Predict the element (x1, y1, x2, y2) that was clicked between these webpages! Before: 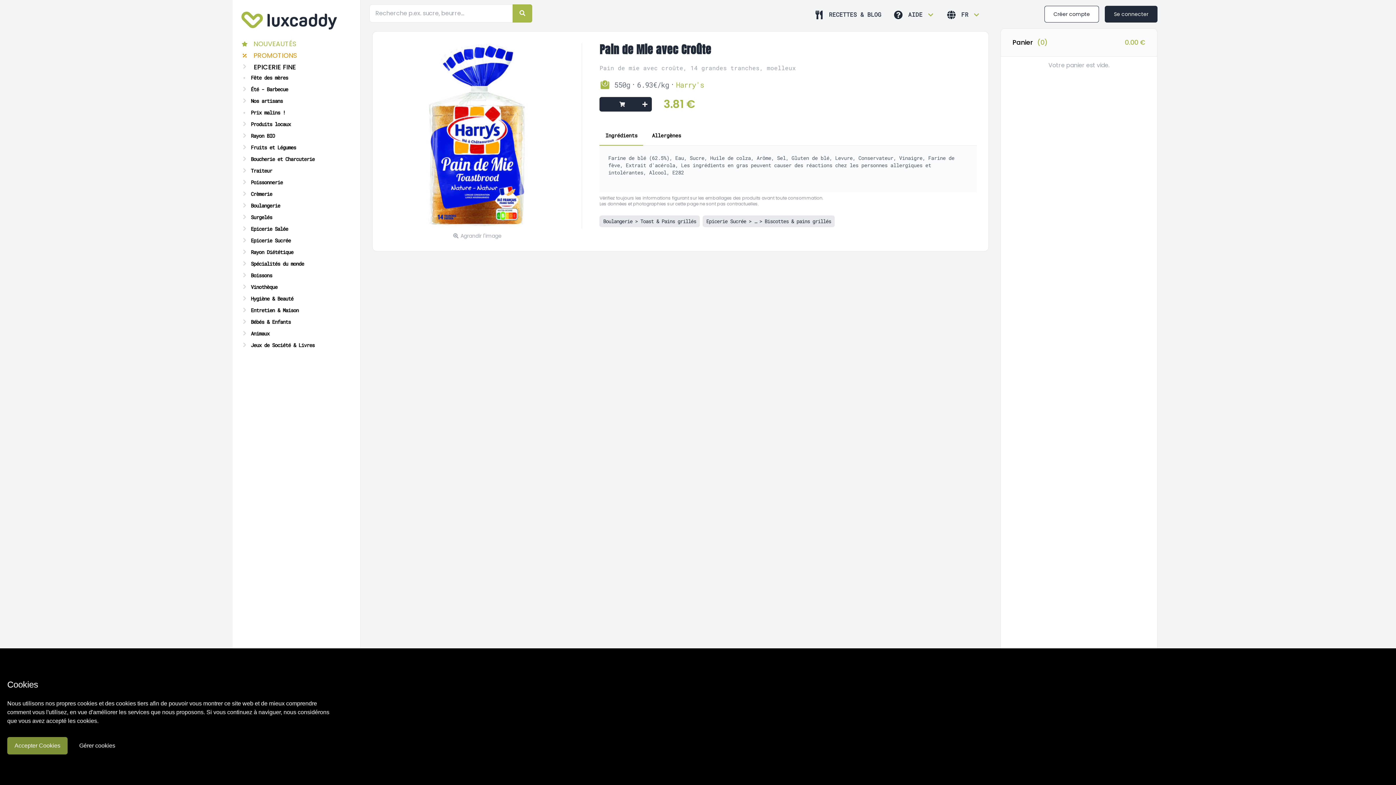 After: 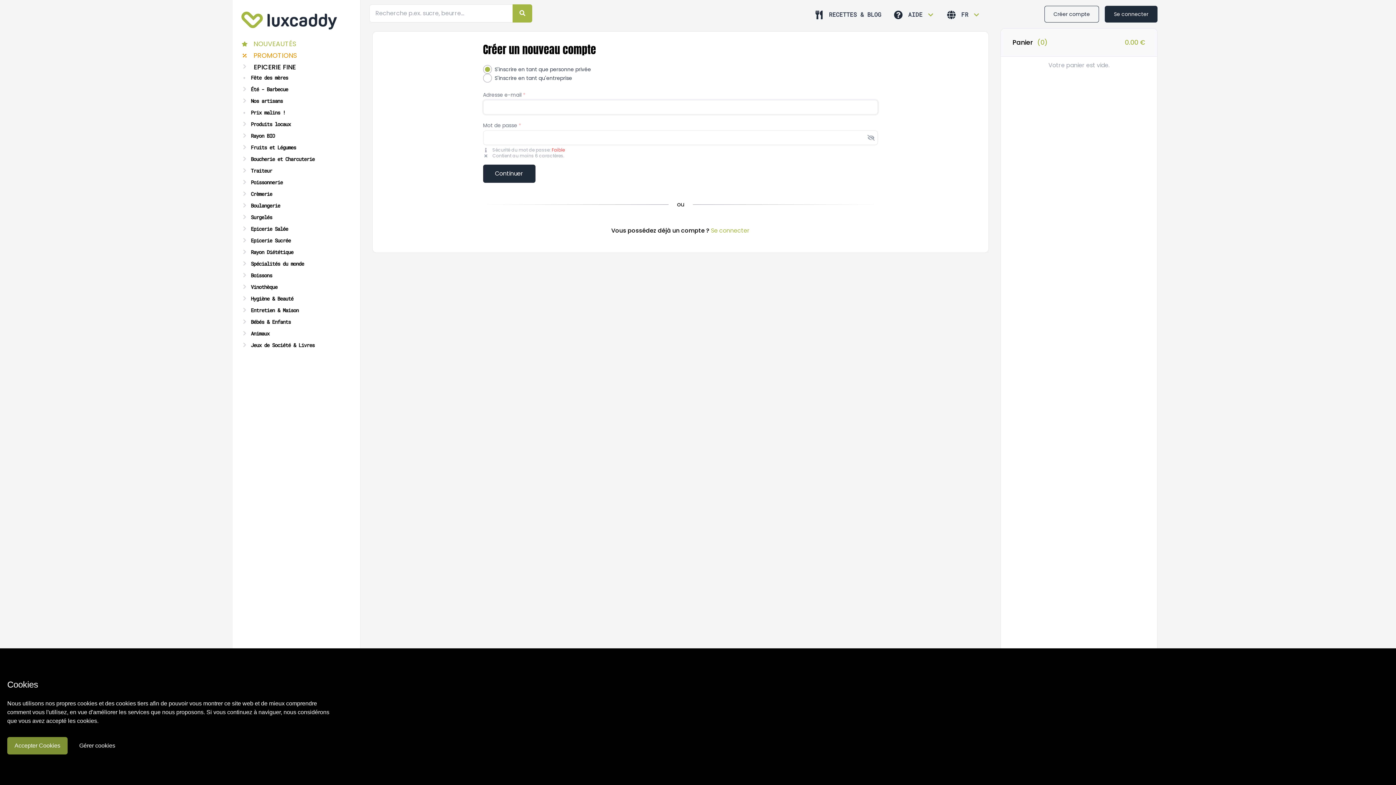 Action: label: Créer compte bbox: (1044, 5, 1099, 22)